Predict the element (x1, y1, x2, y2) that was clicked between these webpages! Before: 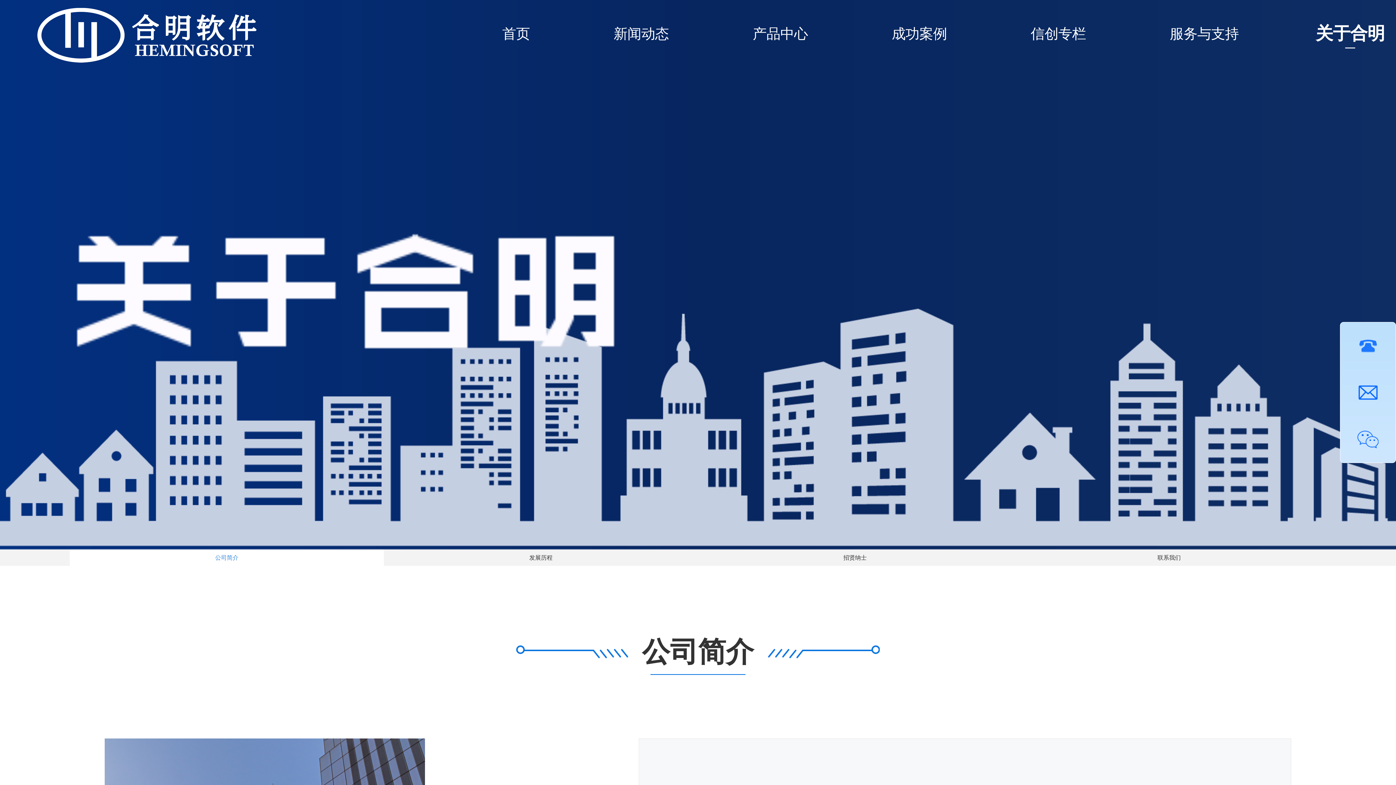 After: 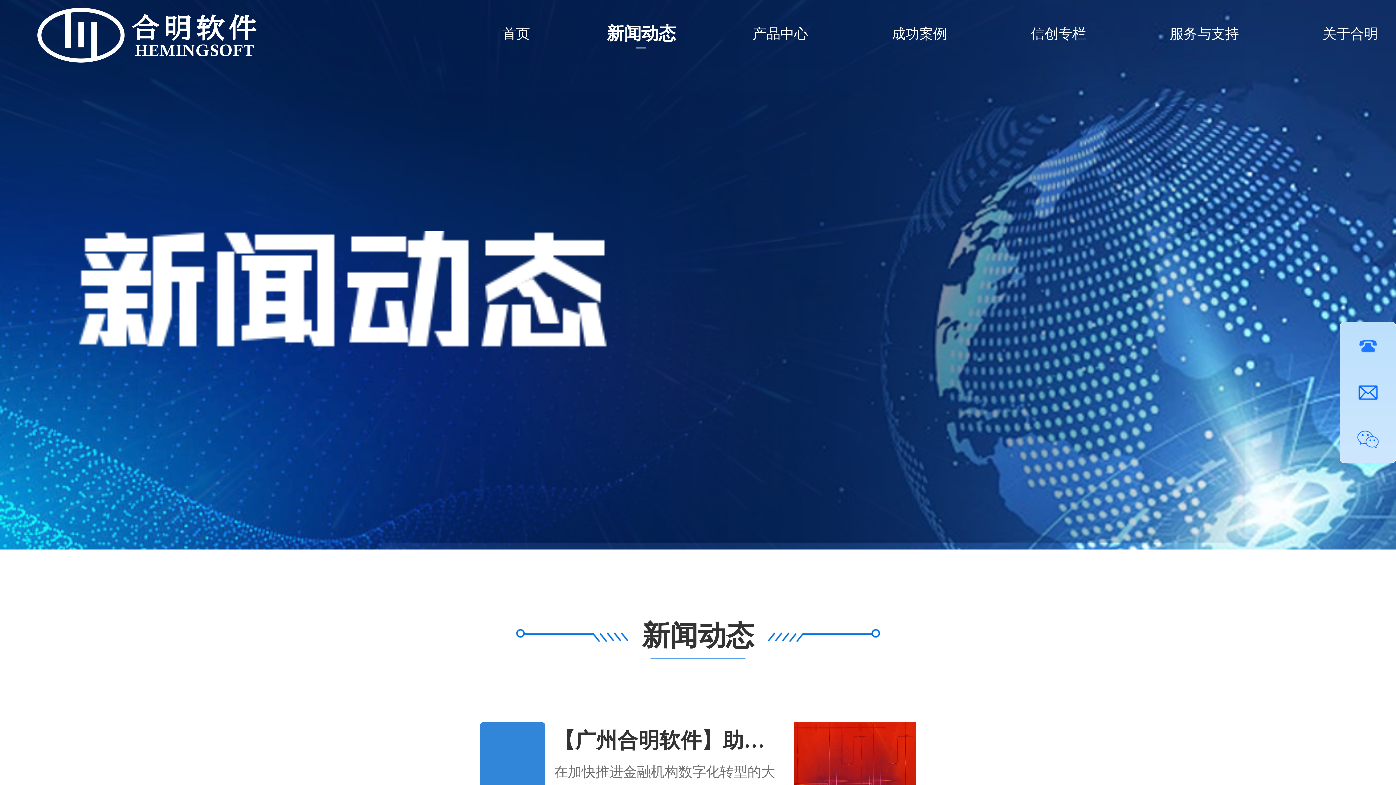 Action: label: 新闻动态 bbox: (613, 24, 669, 45)